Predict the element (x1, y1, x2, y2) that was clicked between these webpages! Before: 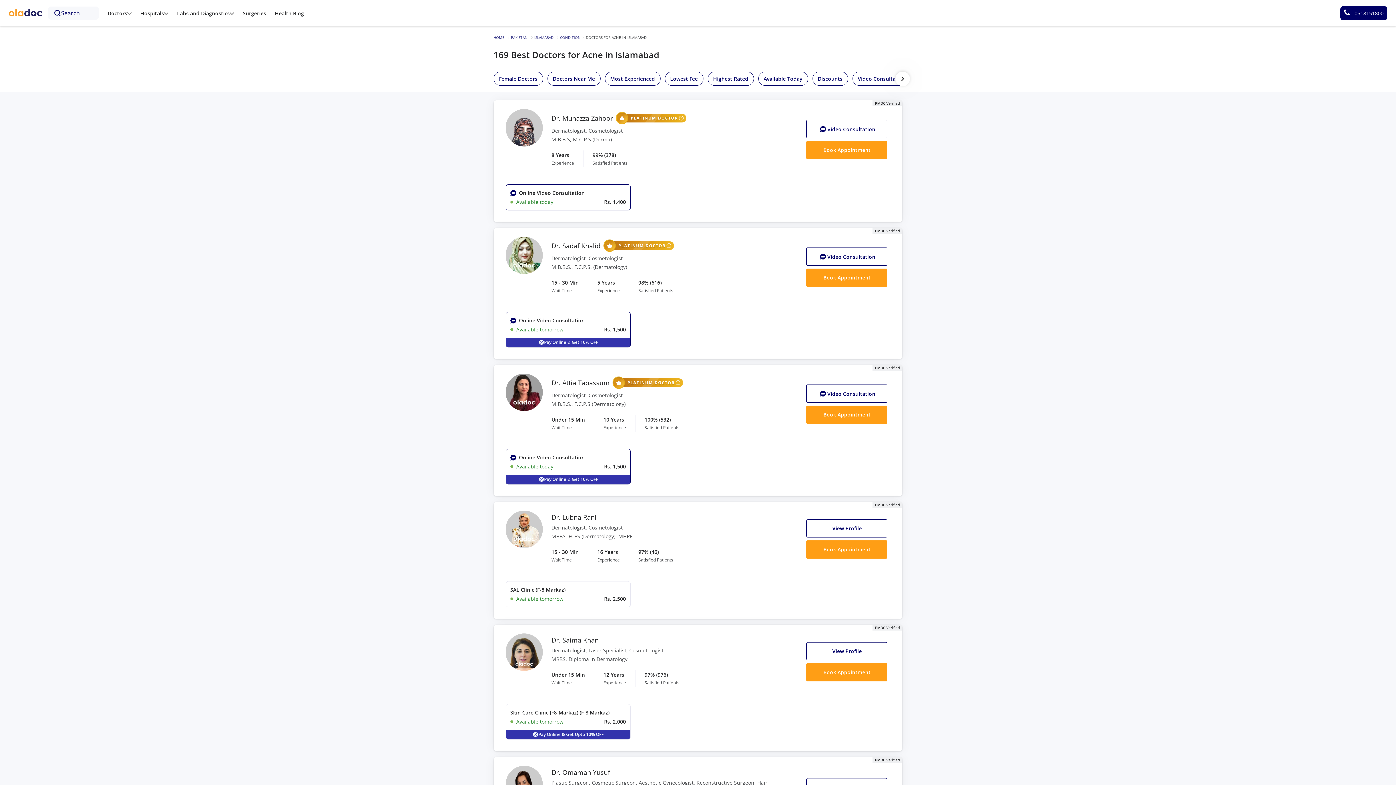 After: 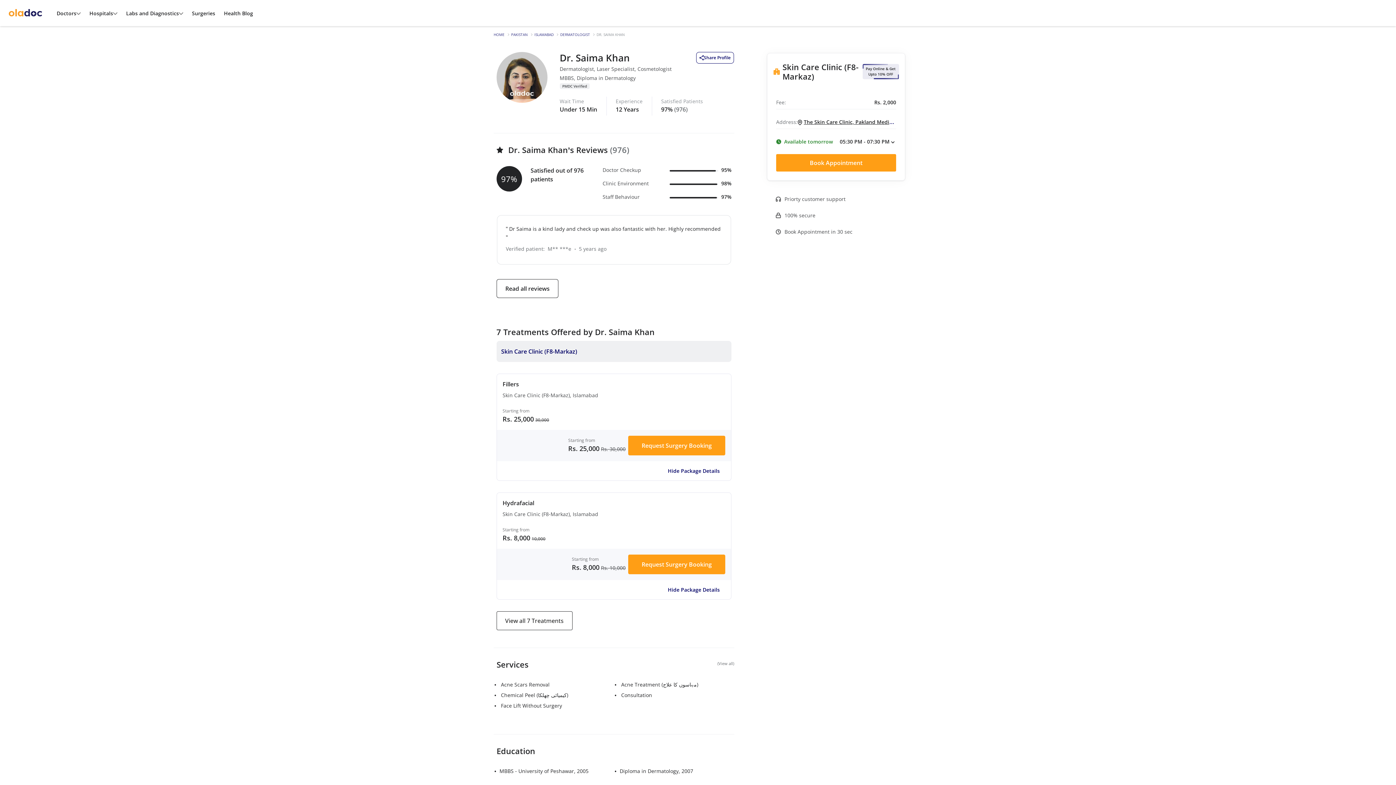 Action: label: 97% (976)
Satisfied Patients bbox: (644, 671, 679, 686)